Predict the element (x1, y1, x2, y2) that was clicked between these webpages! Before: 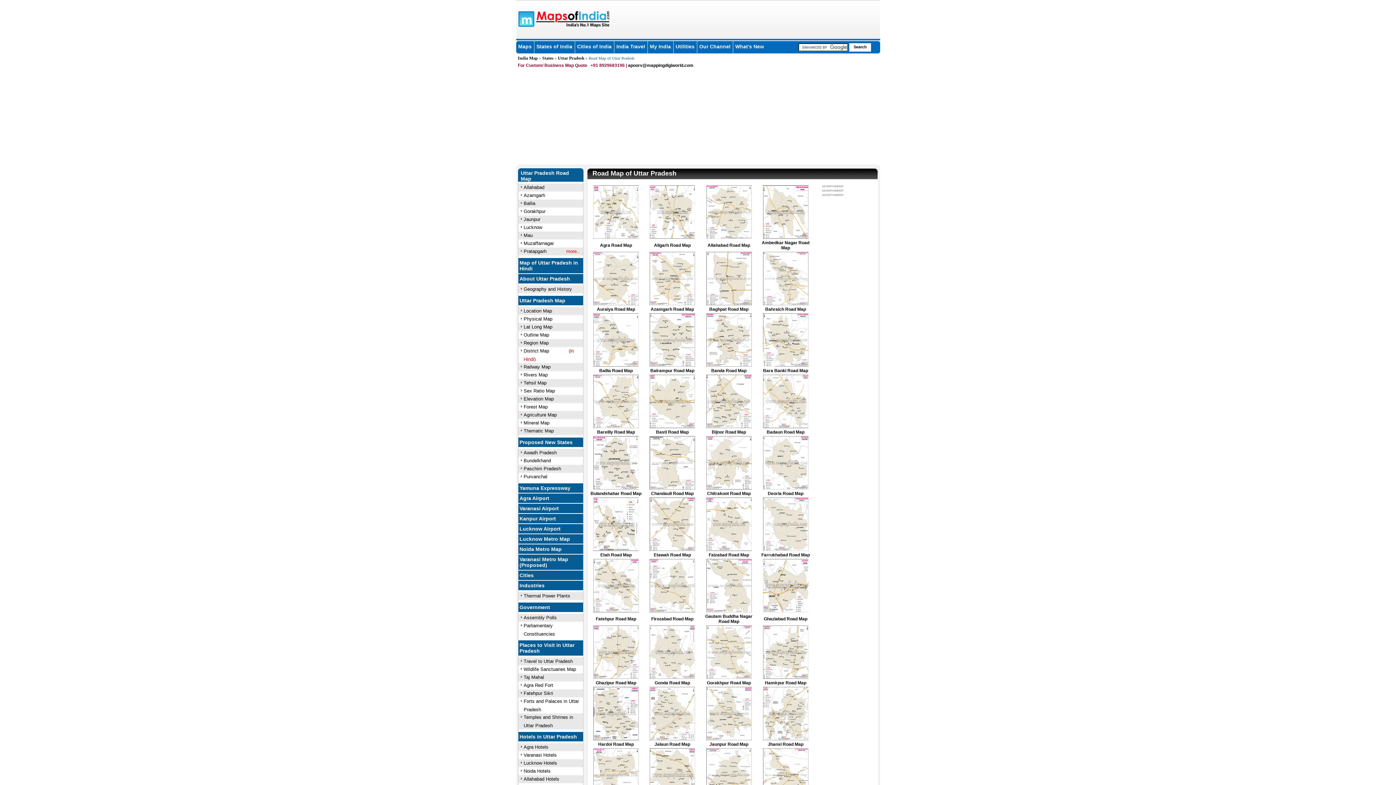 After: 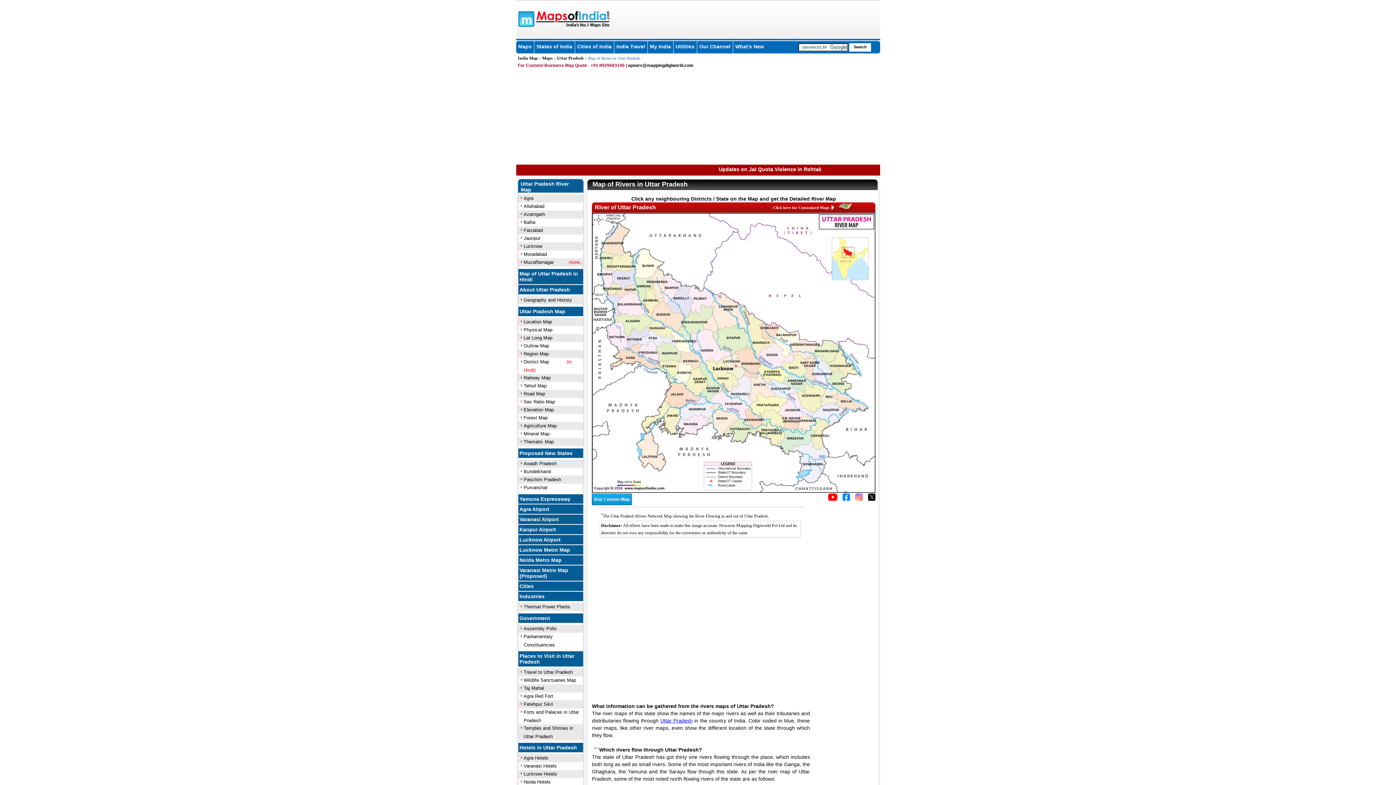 Action: label: Rivers Map bbox: (523, 372, 547, 377)